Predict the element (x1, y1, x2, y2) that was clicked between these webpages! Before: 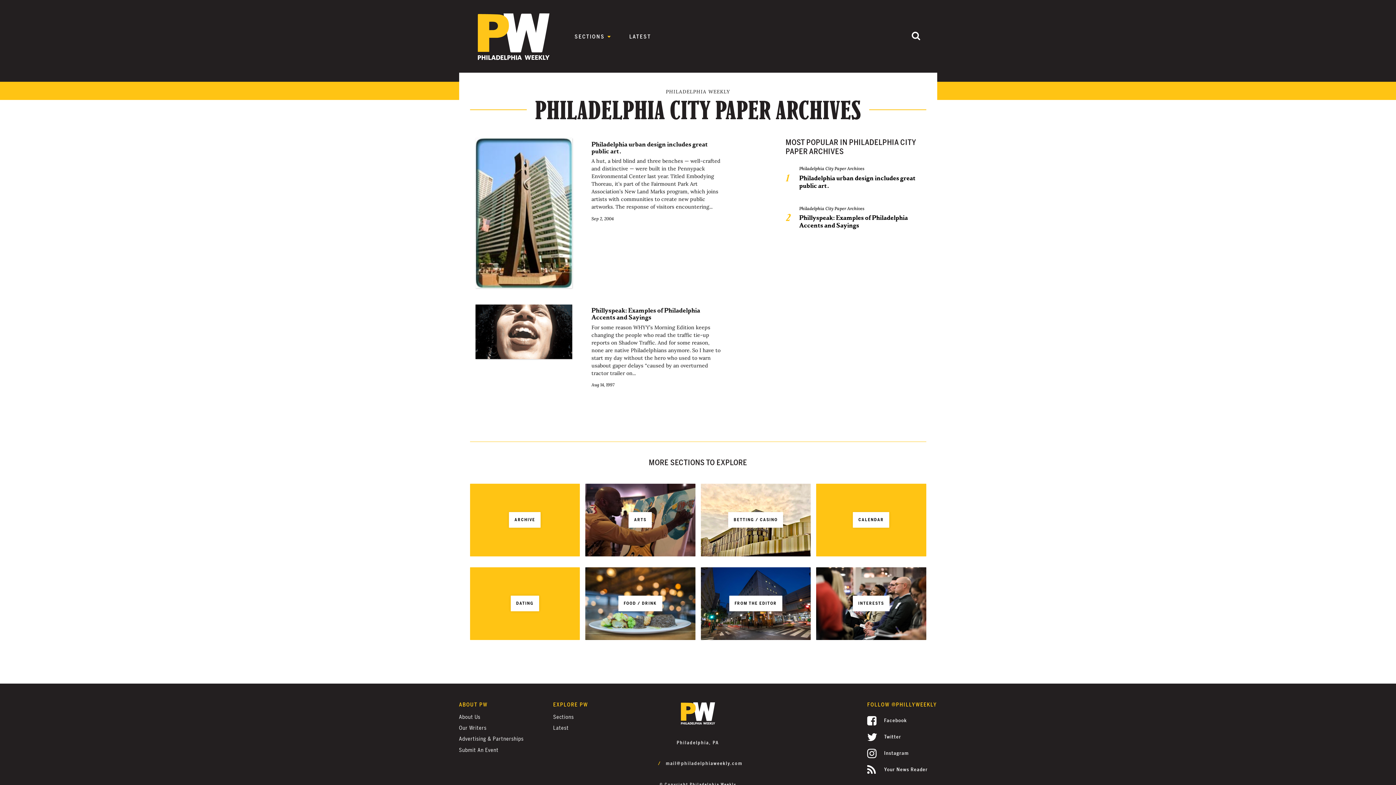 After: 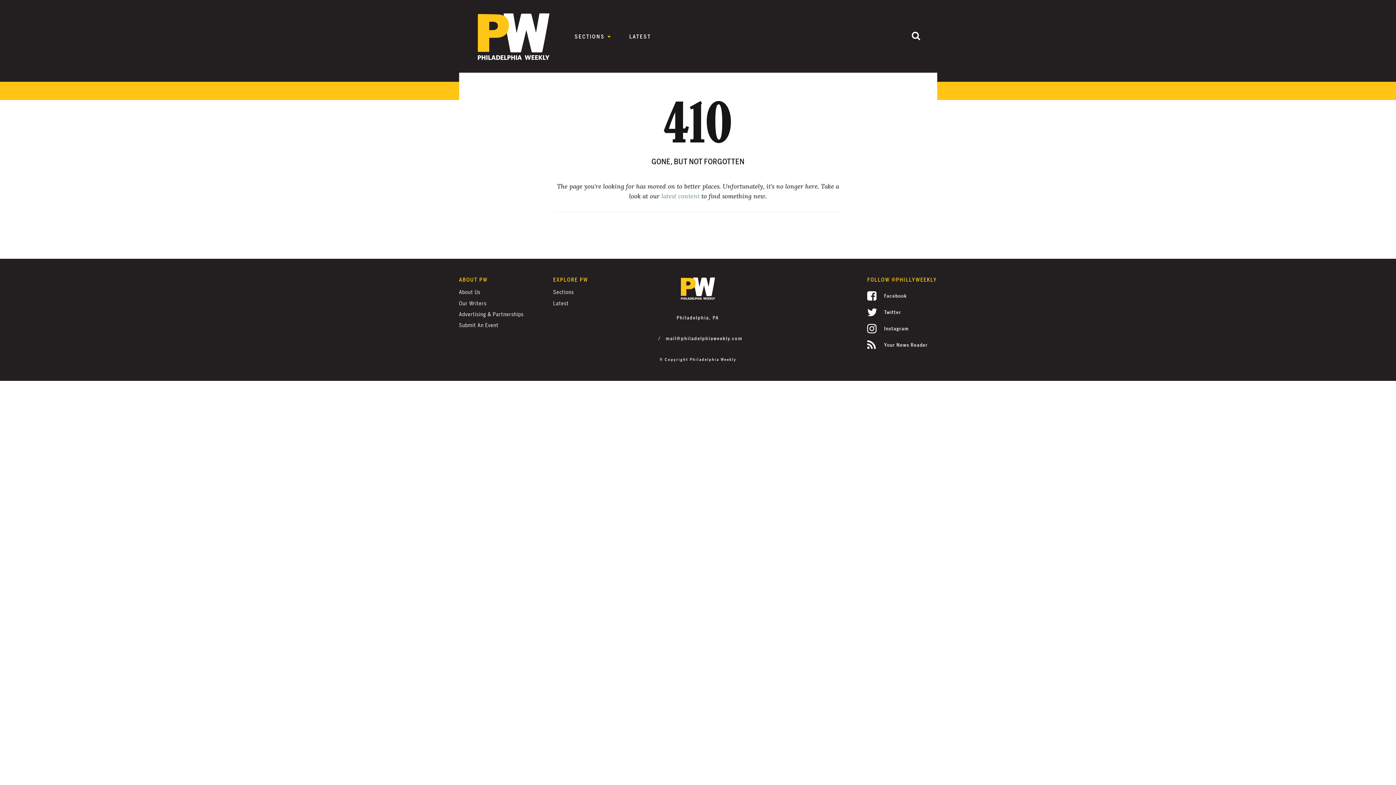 Action: label: Philadelphia urban design includes great public art. bbox: (799, 174, 915, 189)